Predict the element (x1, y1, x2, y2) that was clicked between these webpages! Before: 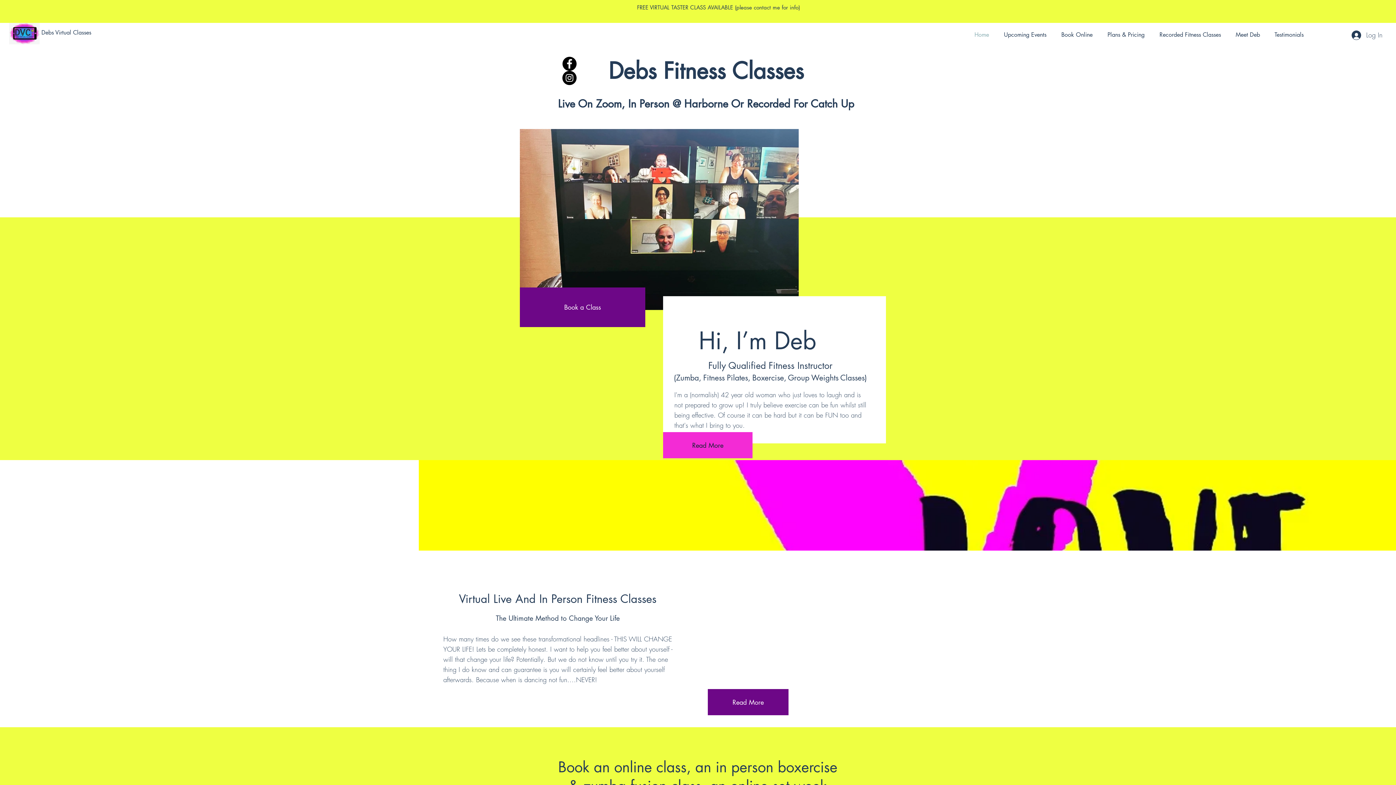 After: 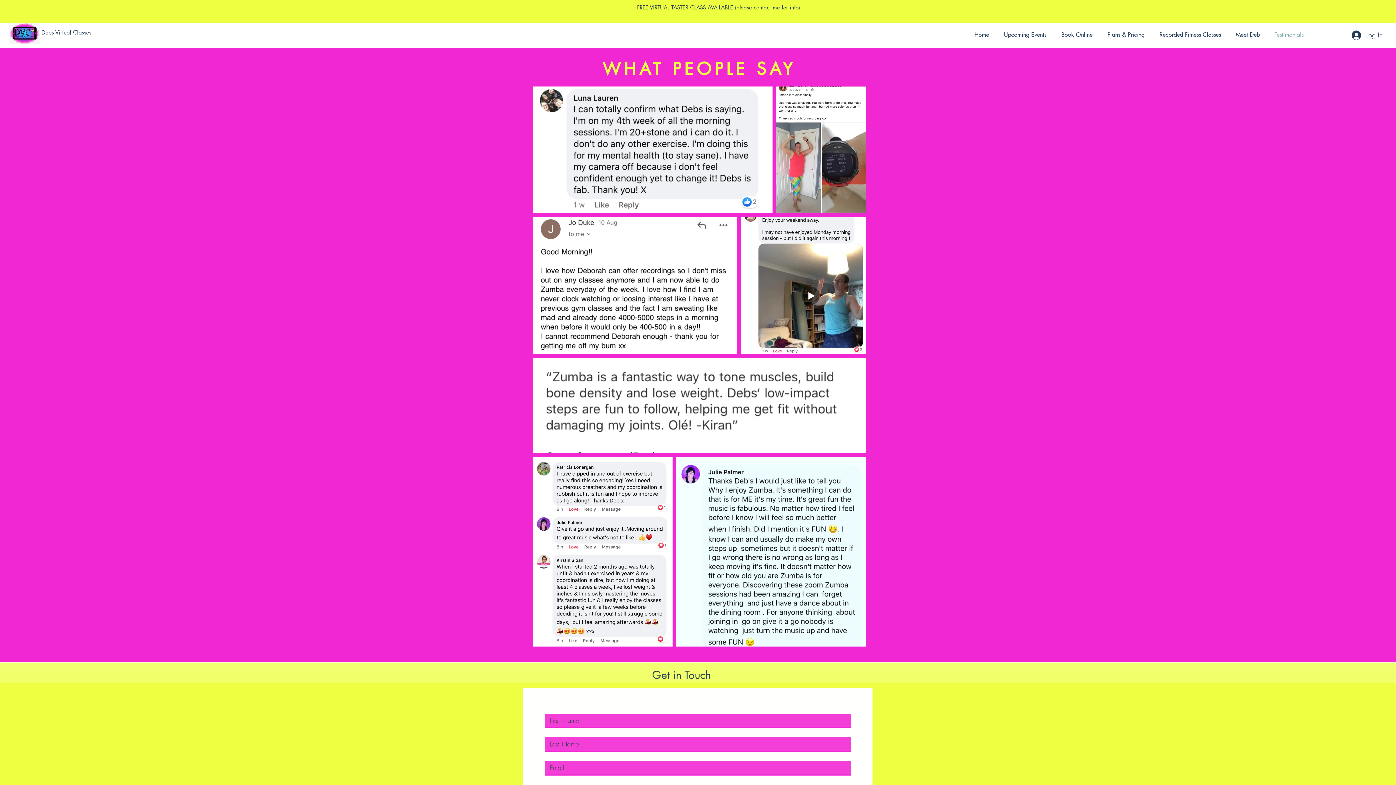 Action: label: Testimonials bbox: (1267, 24, 1311, 45)